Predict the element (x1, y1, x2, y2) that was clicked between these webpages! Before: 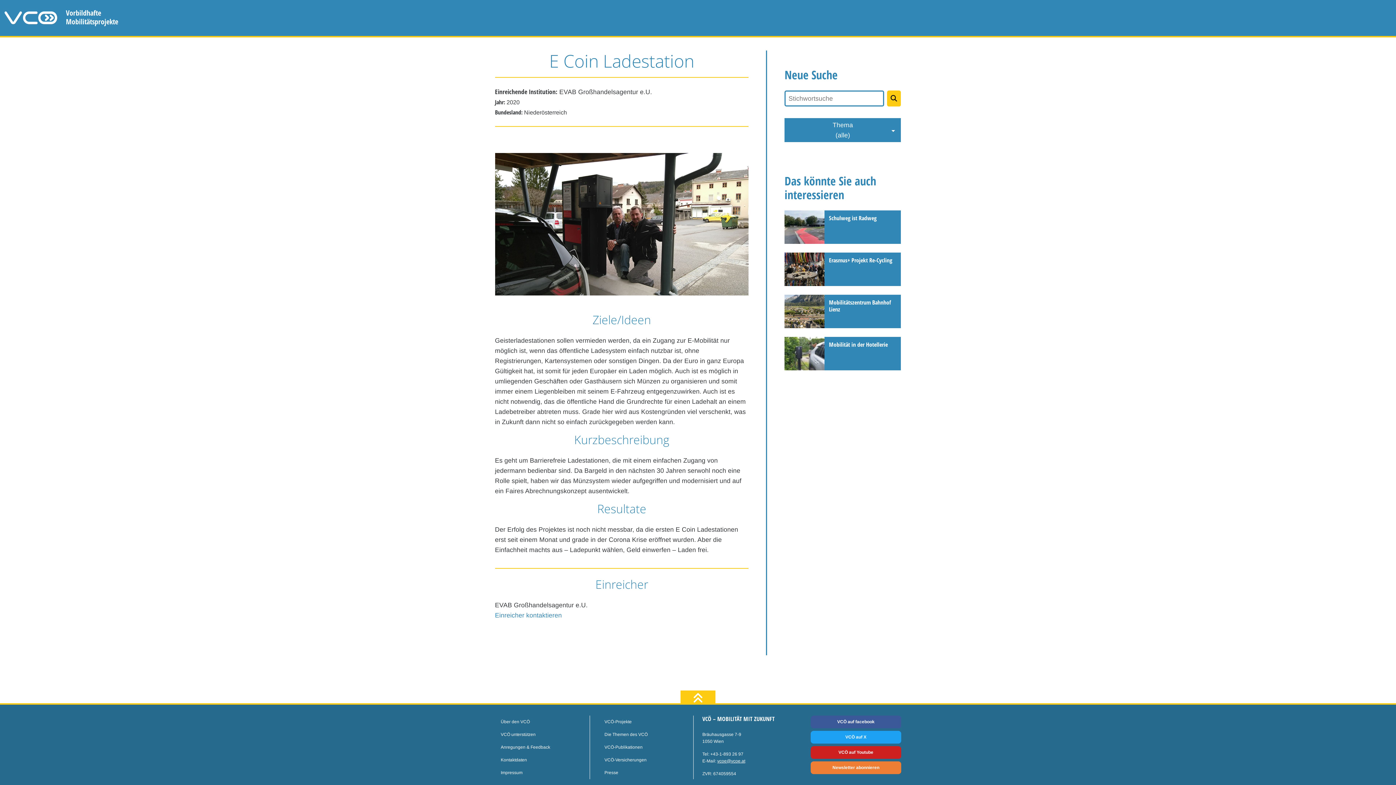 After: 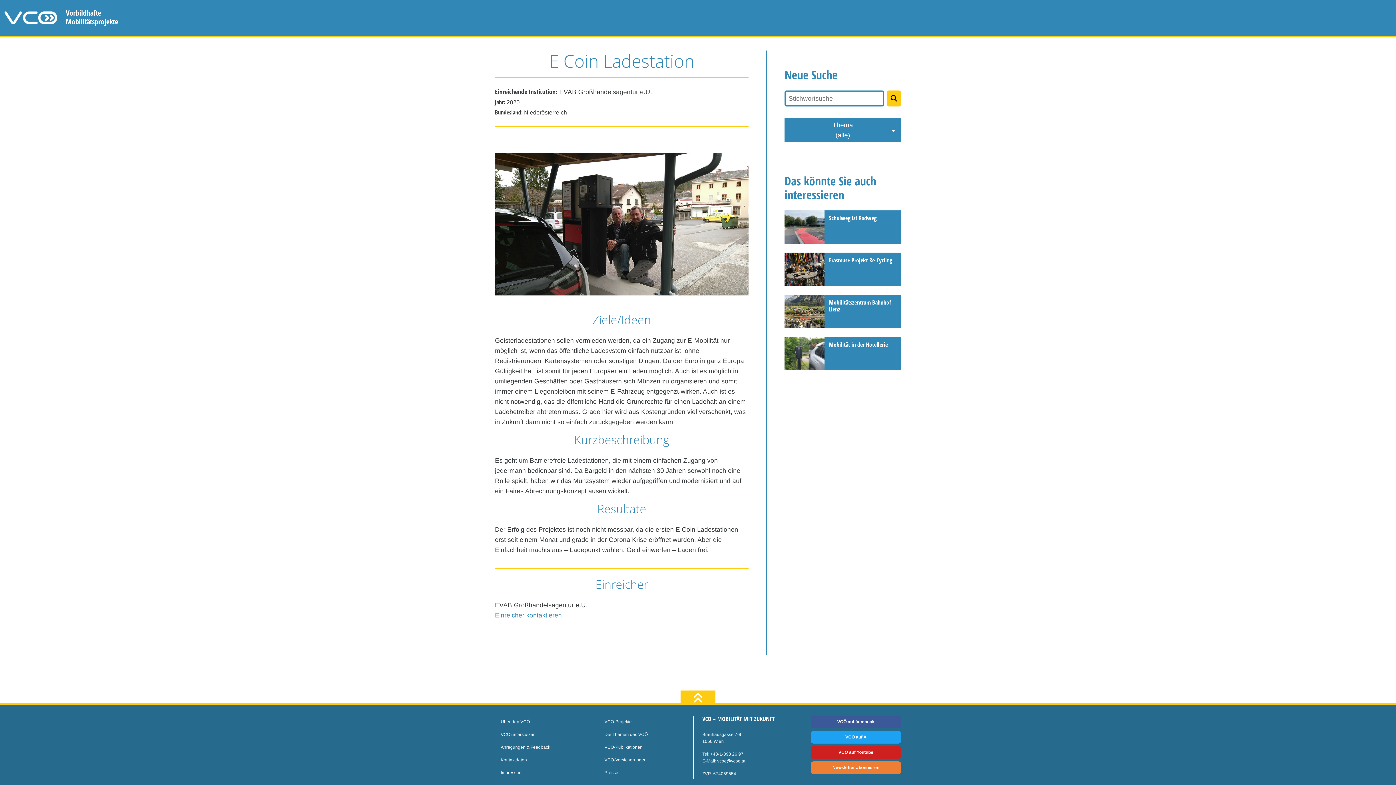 Action: bbox: (680, 692, 715, 705)